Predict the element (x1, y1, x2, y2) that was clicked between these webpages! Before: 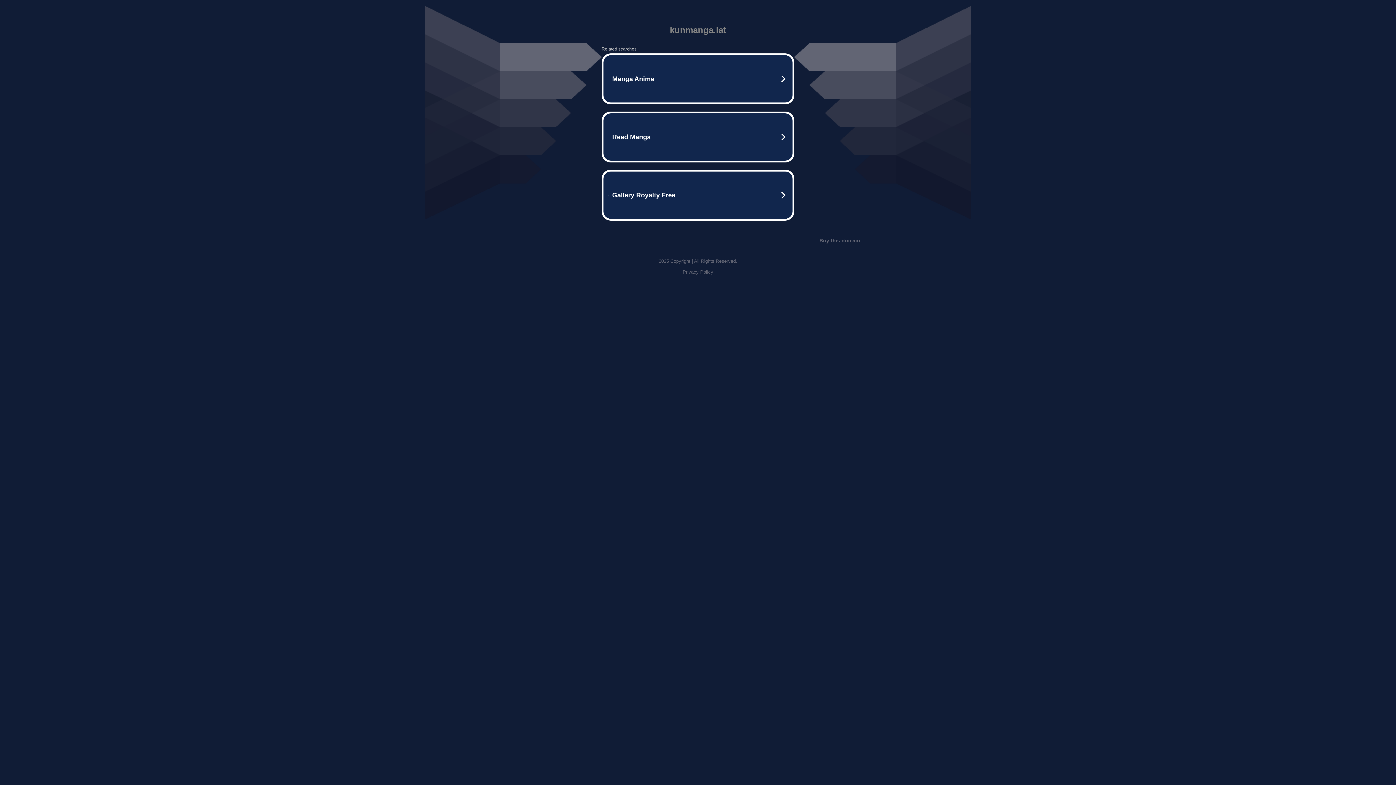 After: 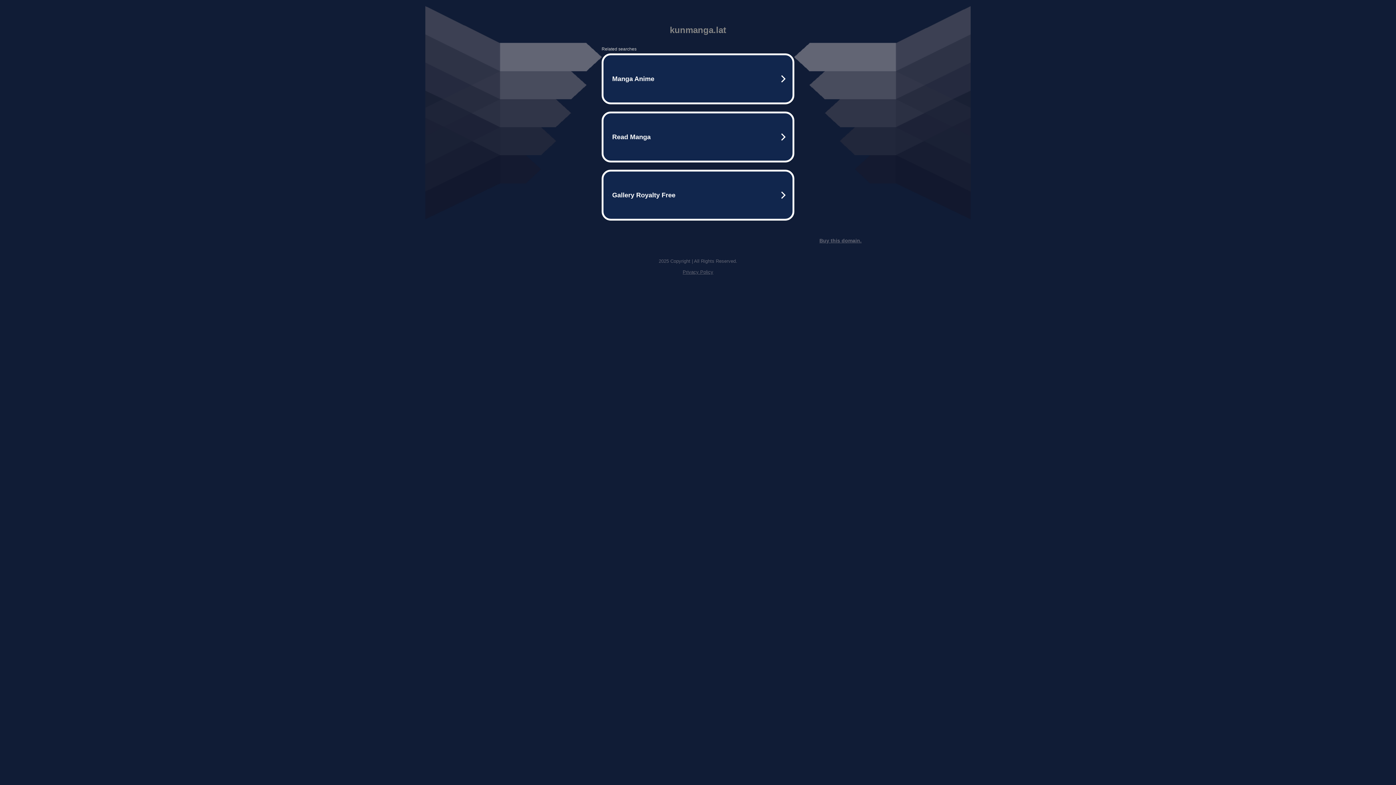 Action: label: Buy this domain. bbox: (819, 237, 861, 243)